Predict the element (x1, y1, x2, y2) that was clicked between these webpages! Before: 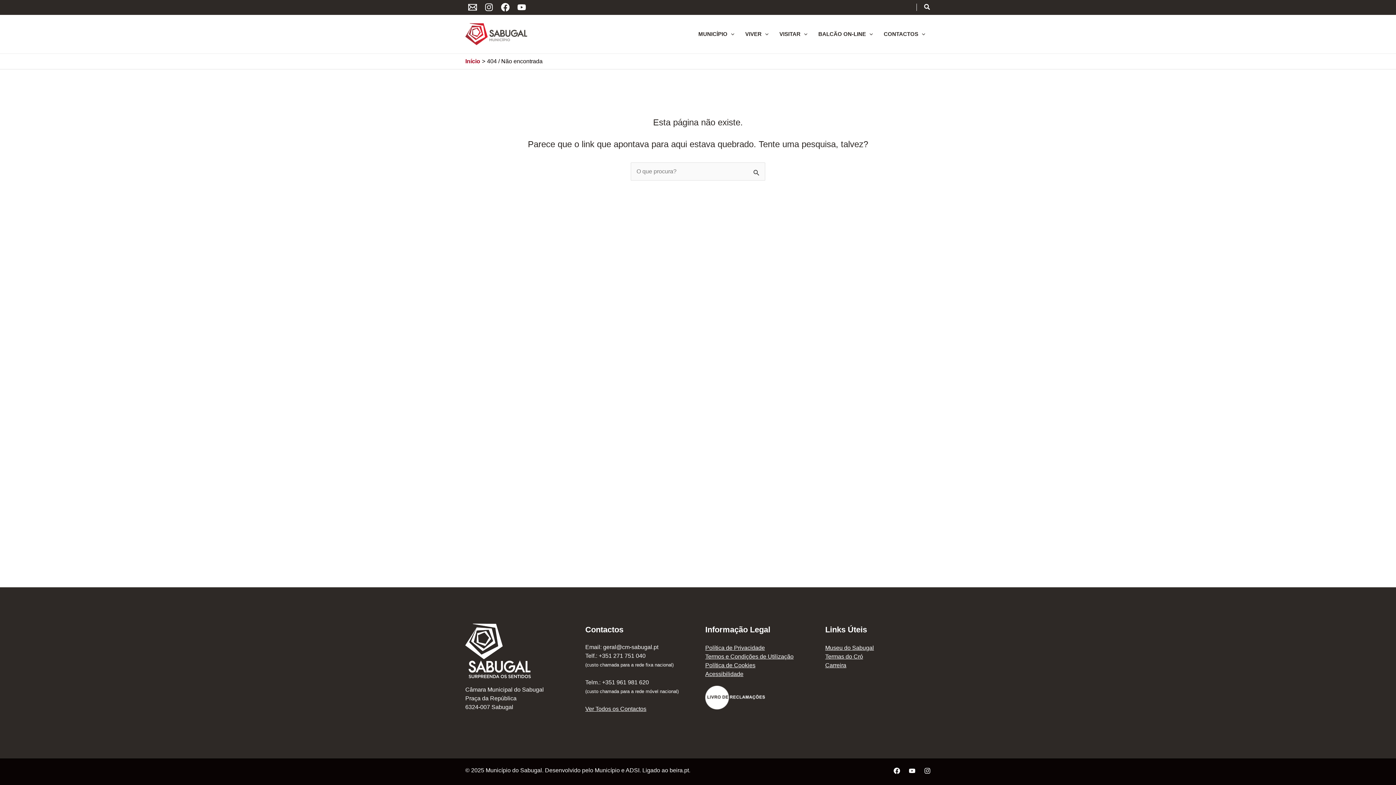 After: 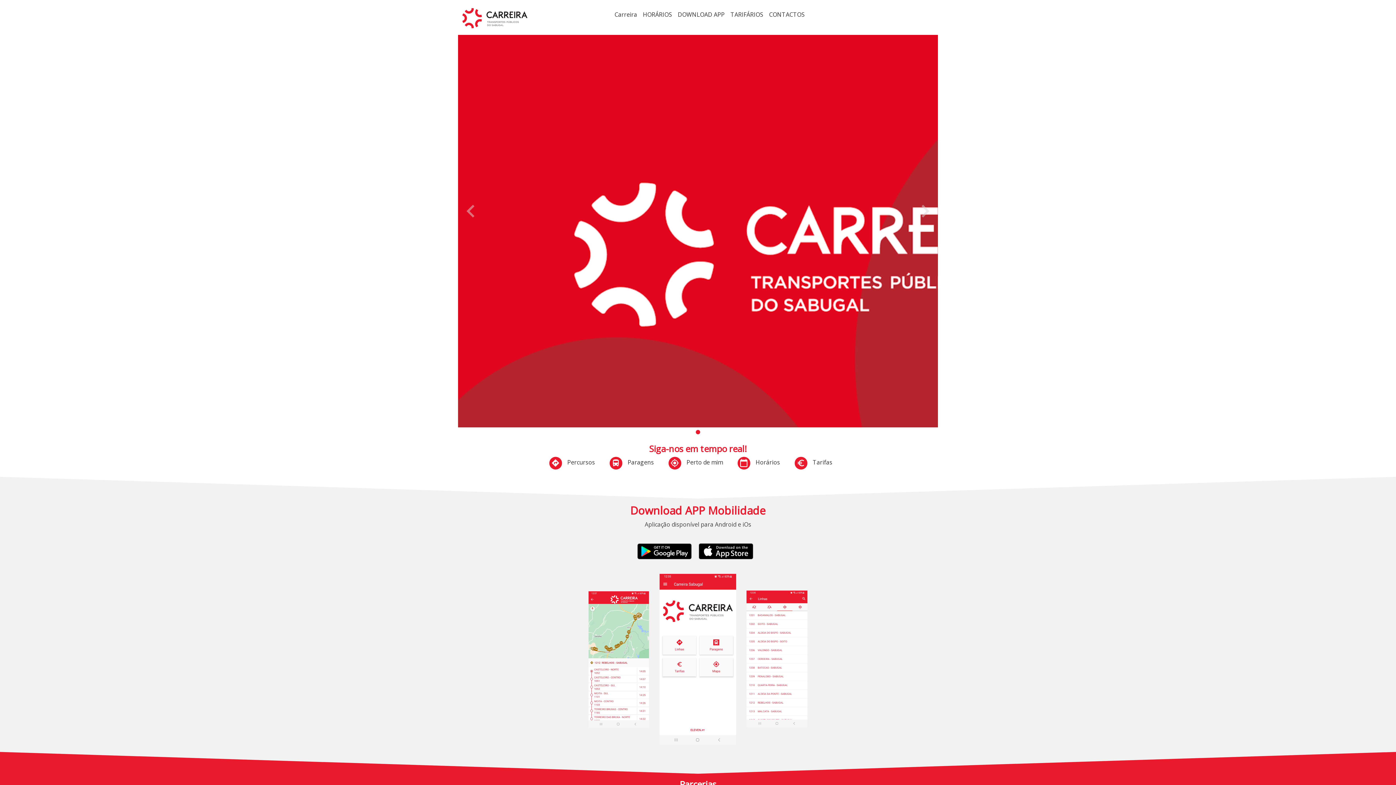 Action: bbox: (825, 662, 846, 668) label: Carreira